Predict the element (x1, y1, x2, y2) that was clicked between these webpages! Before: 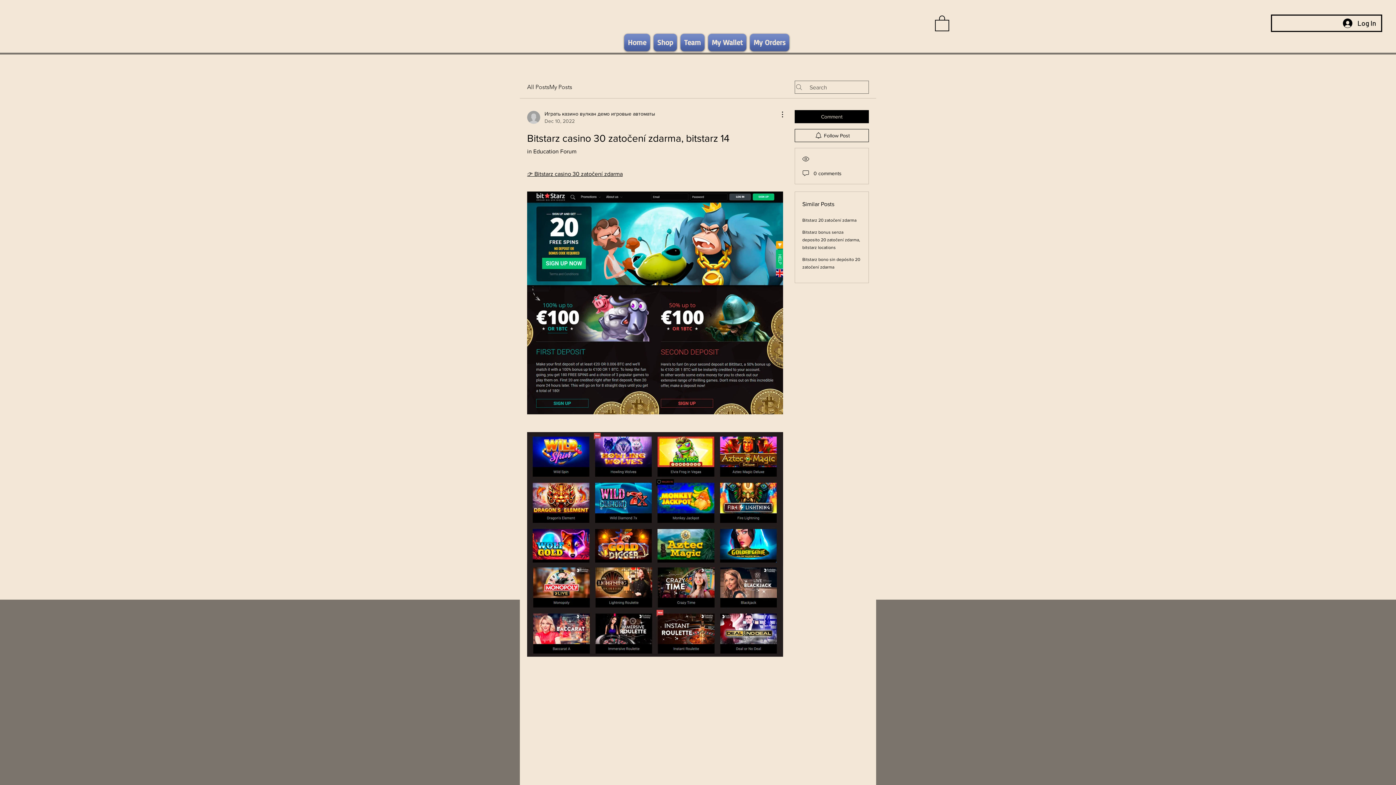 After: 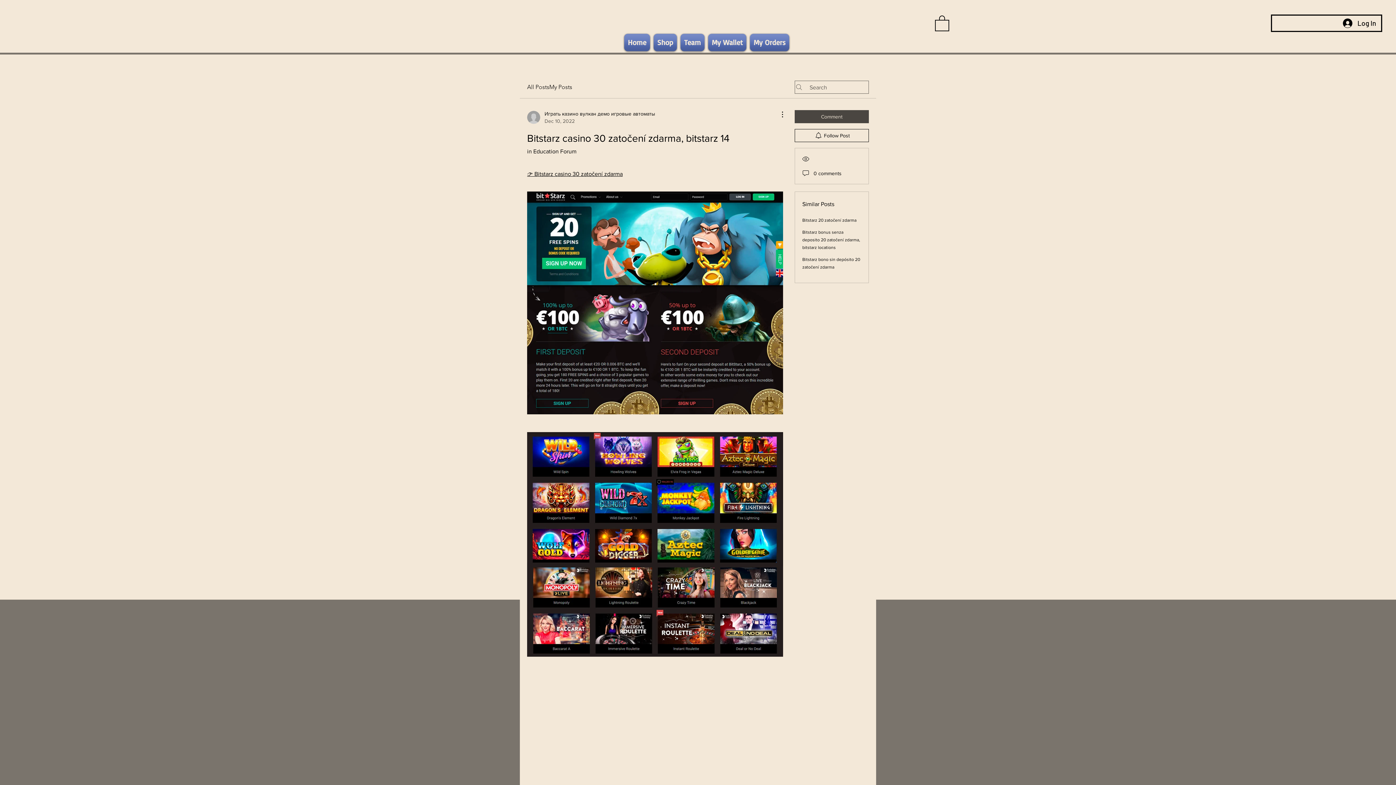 Action: bbox: (794, 110, 869, 123) label: Comment